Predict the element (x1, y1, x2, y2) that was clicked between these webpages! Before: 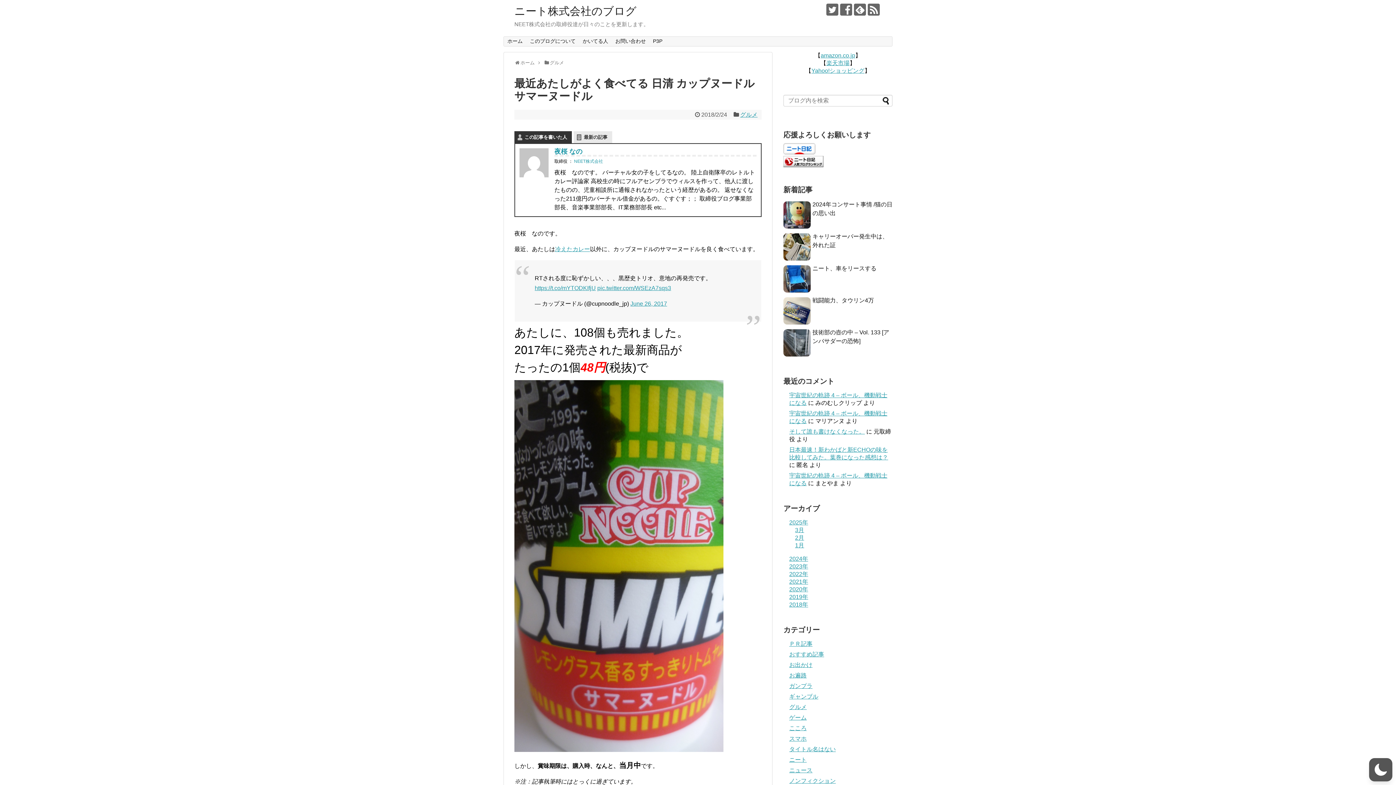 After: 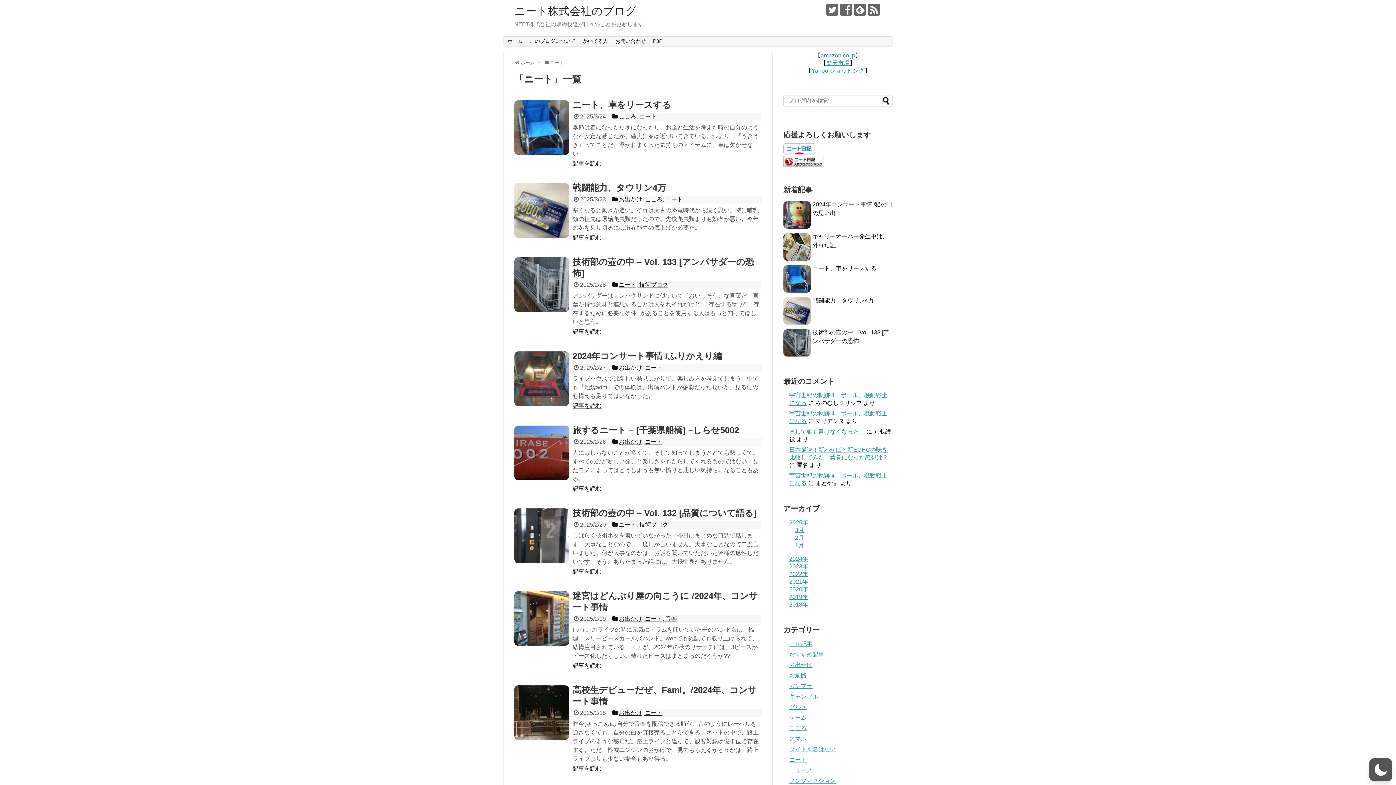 Action: bbox: (789, 757, 806, 763) label: ニート